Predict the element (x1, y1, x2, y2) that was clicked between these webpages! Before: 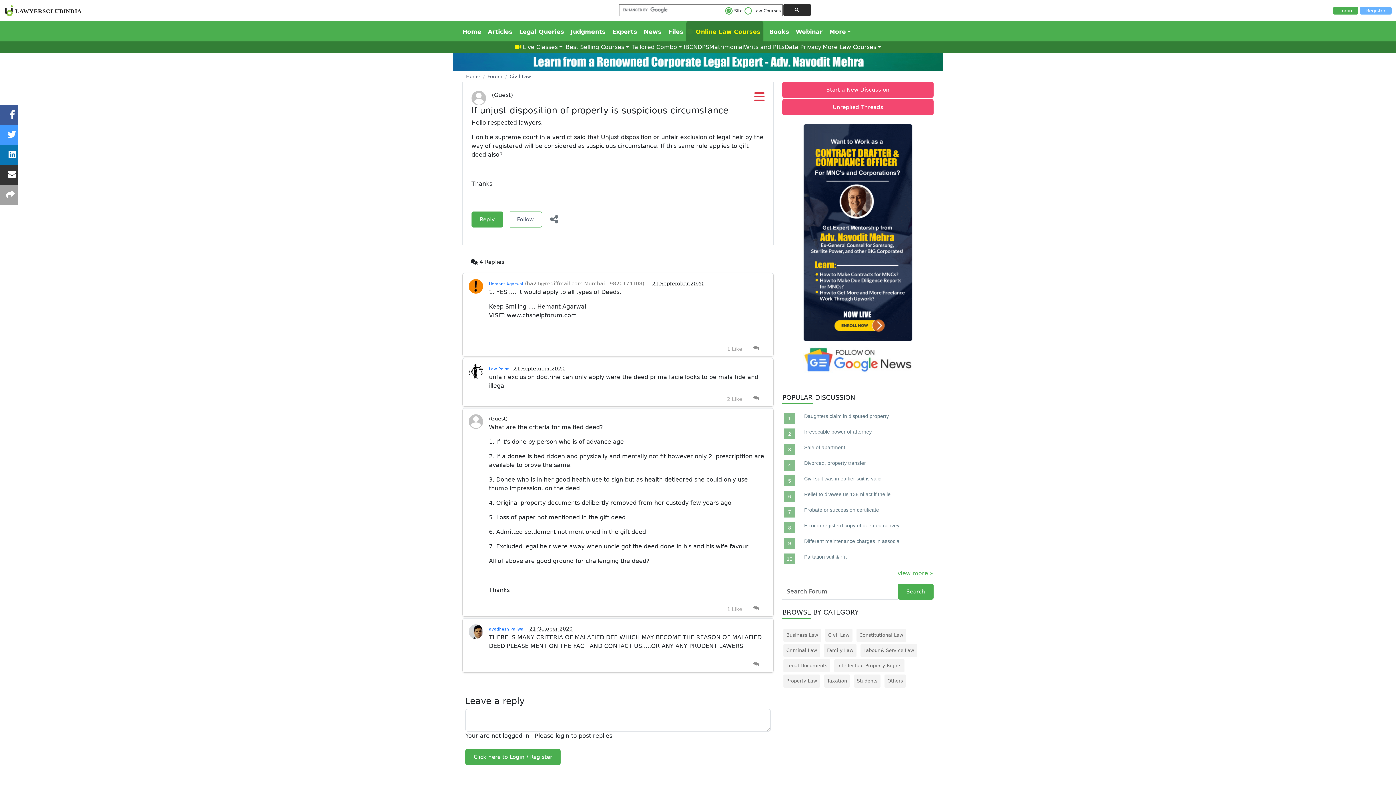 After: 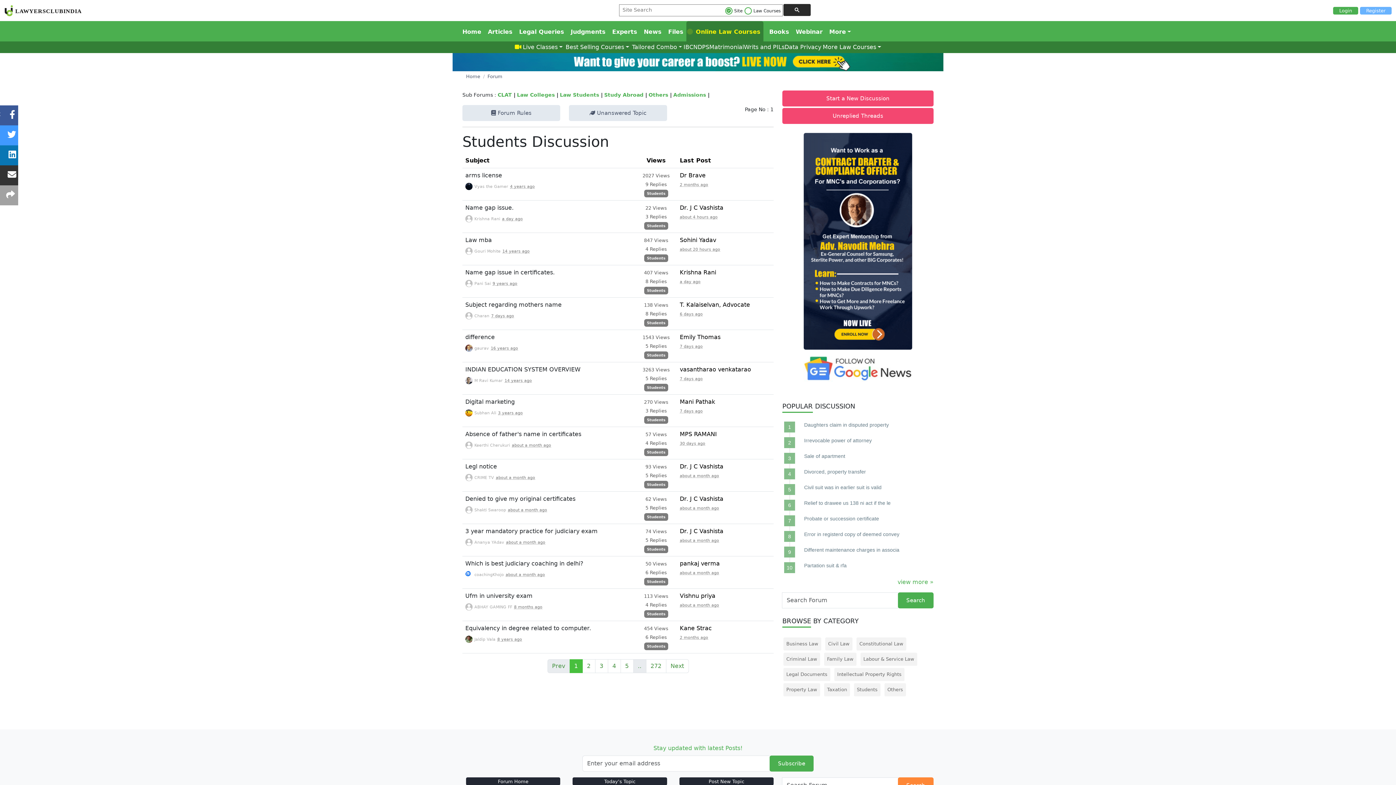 Action: label: Students bbox: (857, 678, 877, 684)